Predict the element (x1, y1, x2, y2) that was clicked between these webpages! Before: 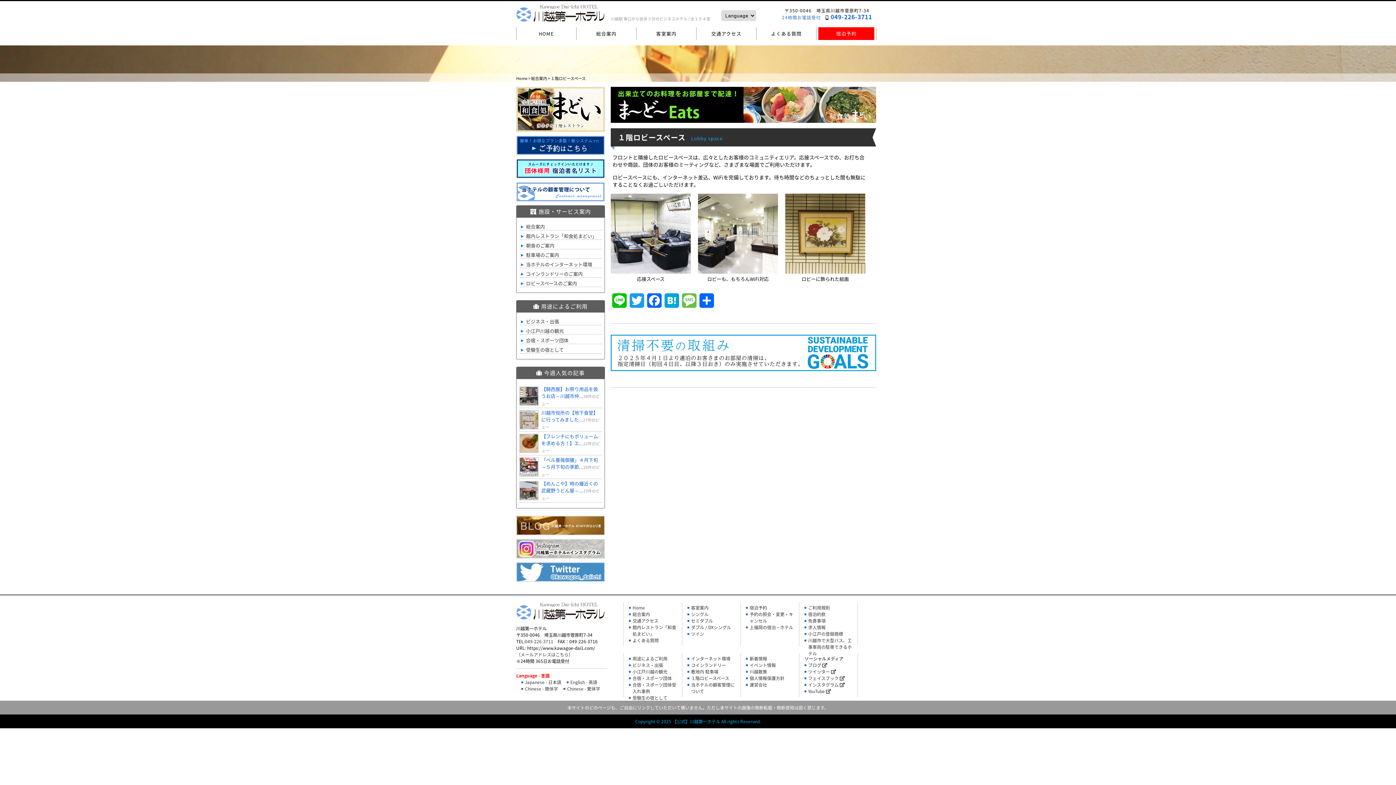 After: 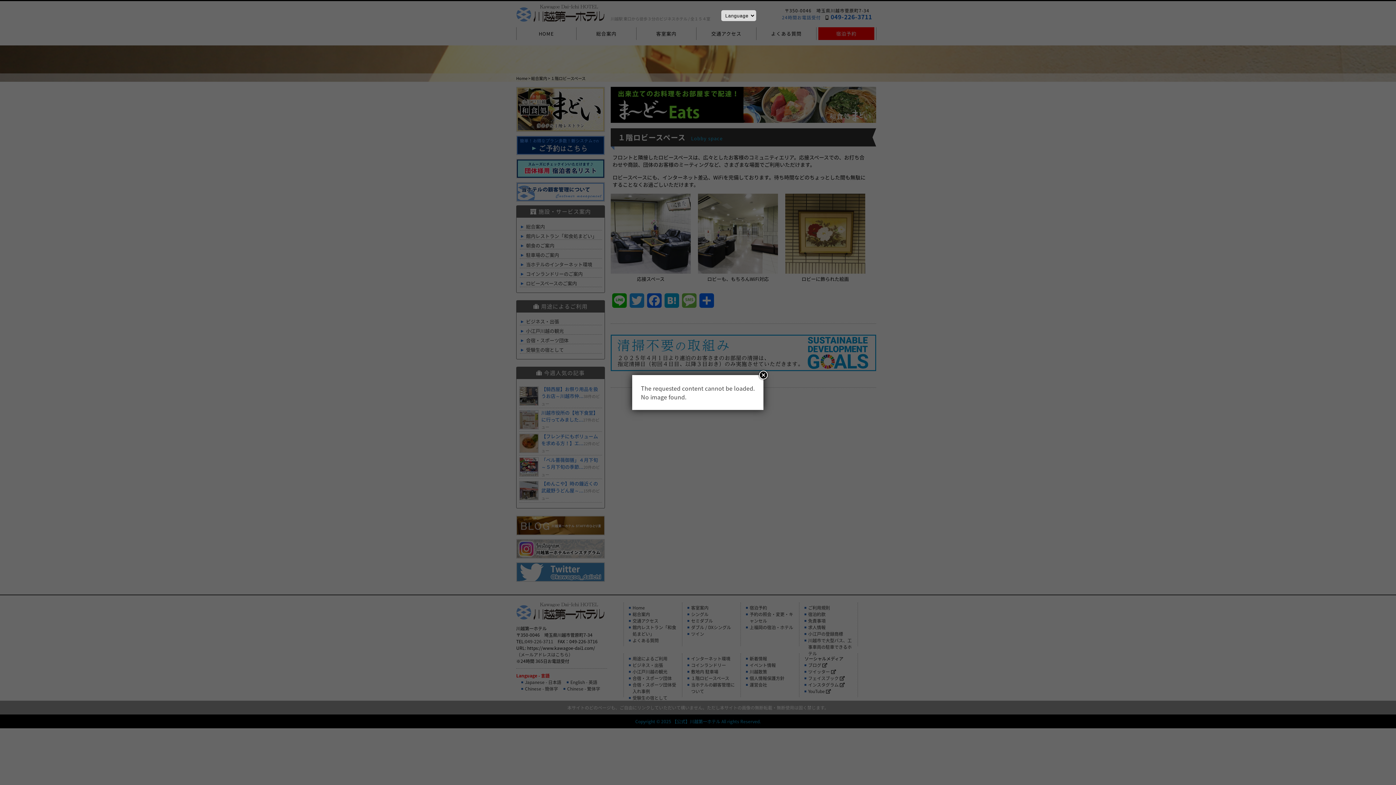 Action: bbox: (516, 27, 576, 40) label: HOME